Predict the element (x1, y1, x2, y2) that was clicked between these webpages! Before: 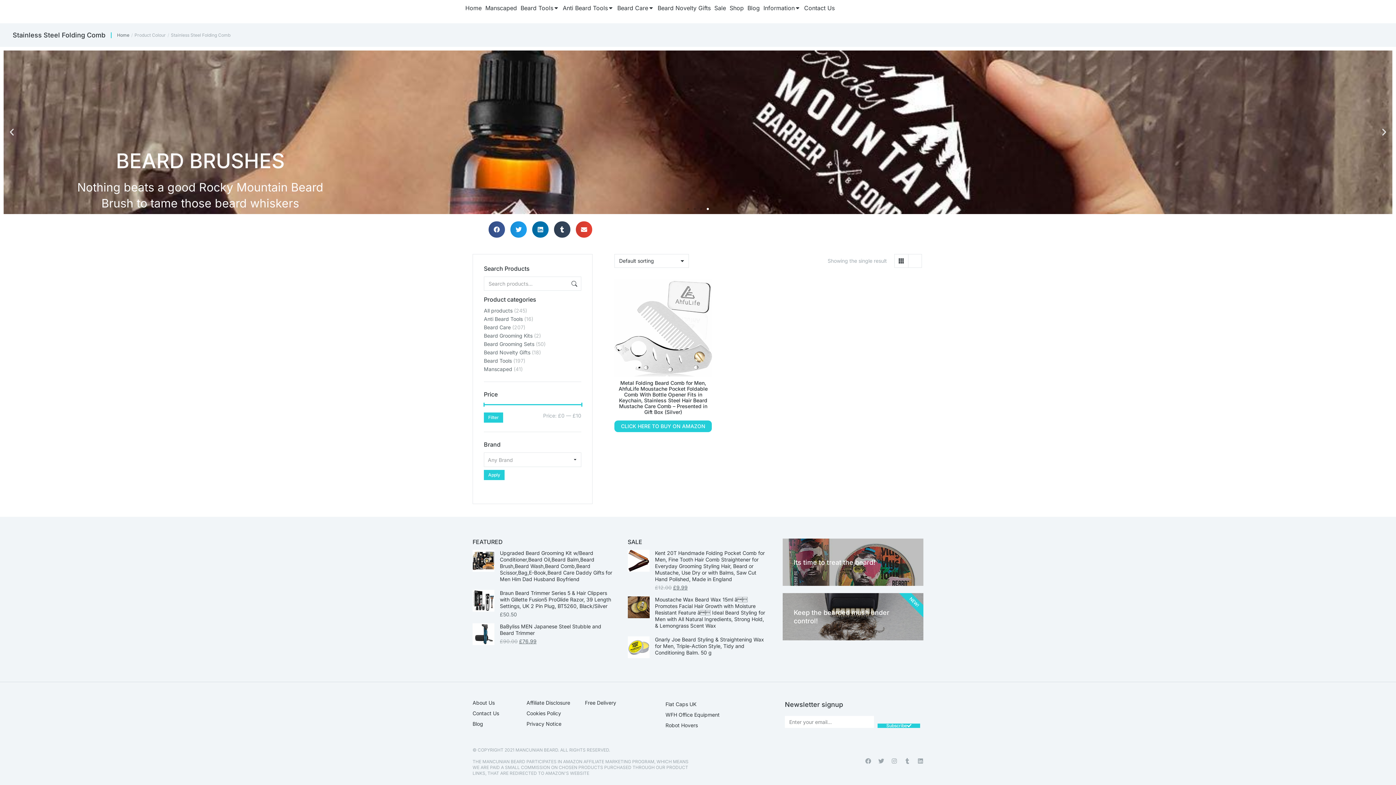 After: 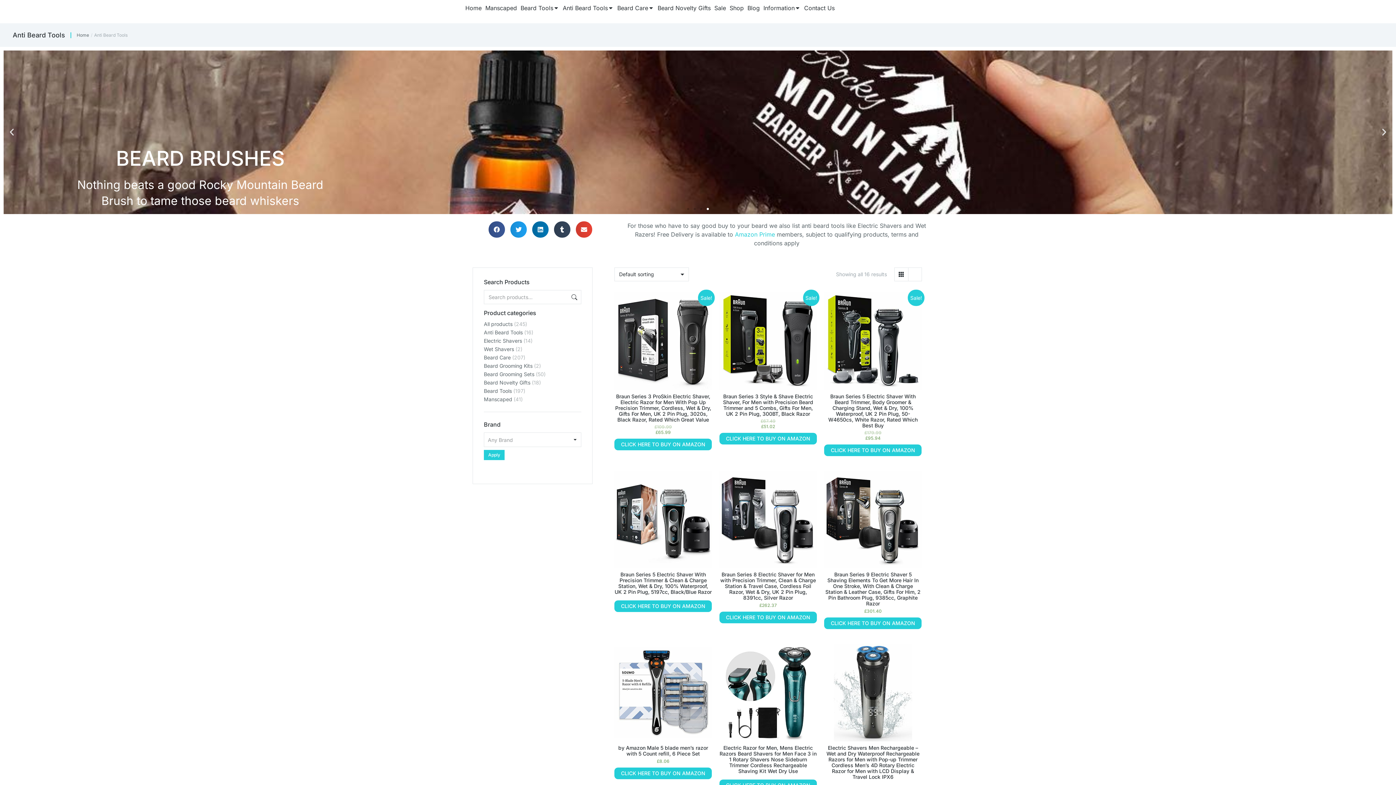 Action: bbox: (484, 316, 522, 322) label: Anti Beard Tools